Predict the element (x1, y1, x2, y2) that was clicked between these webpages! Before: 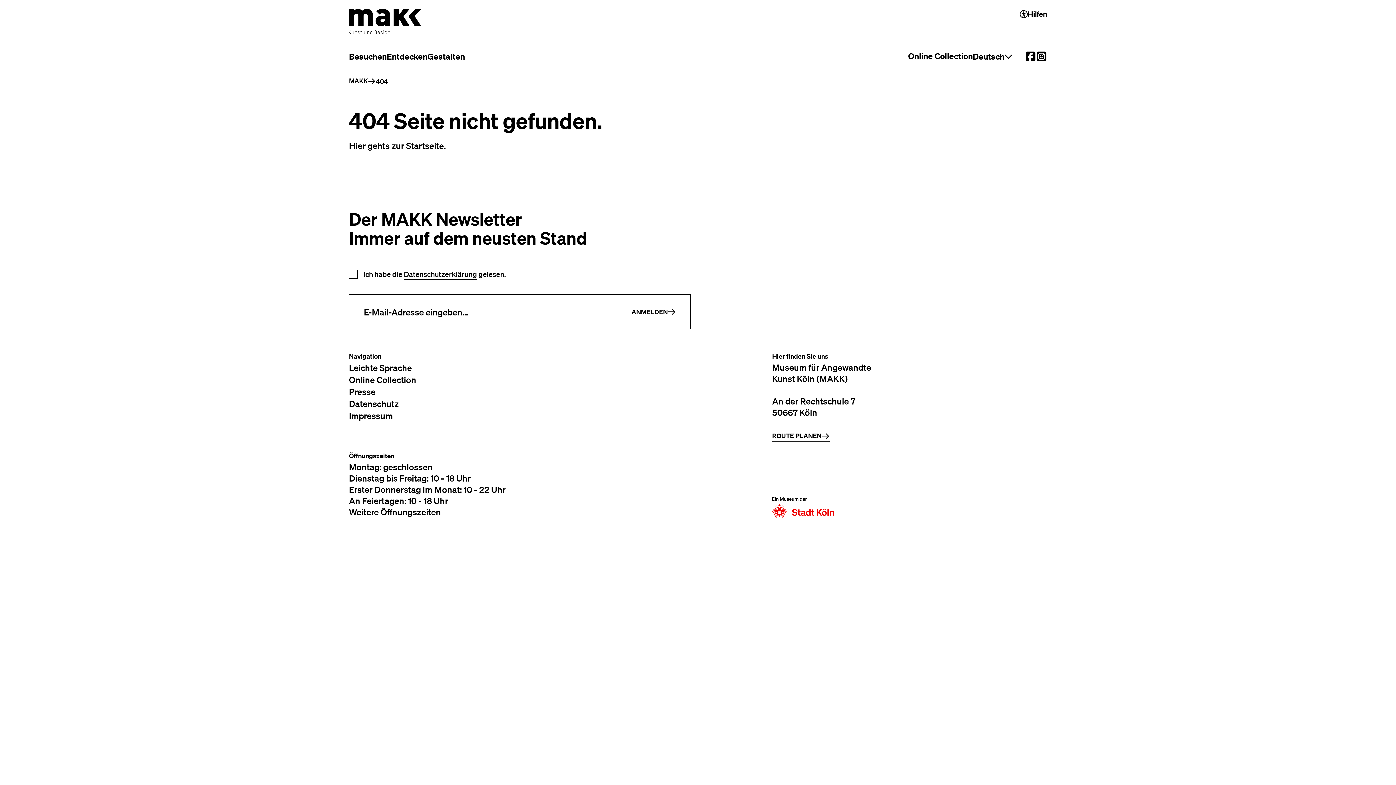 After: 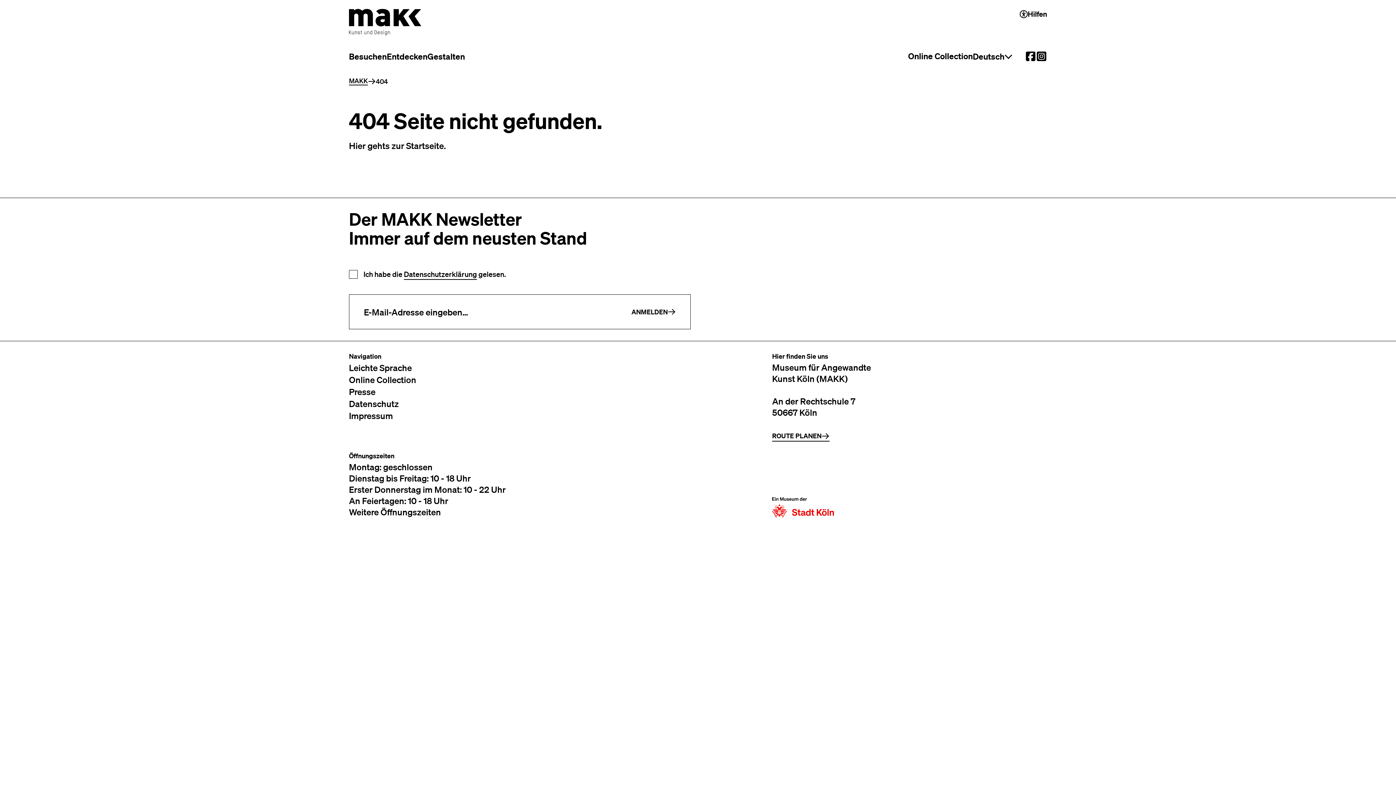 Action: bbox: (1025, 50, 1036, 61) label: External link to the MAKK Facebook account.